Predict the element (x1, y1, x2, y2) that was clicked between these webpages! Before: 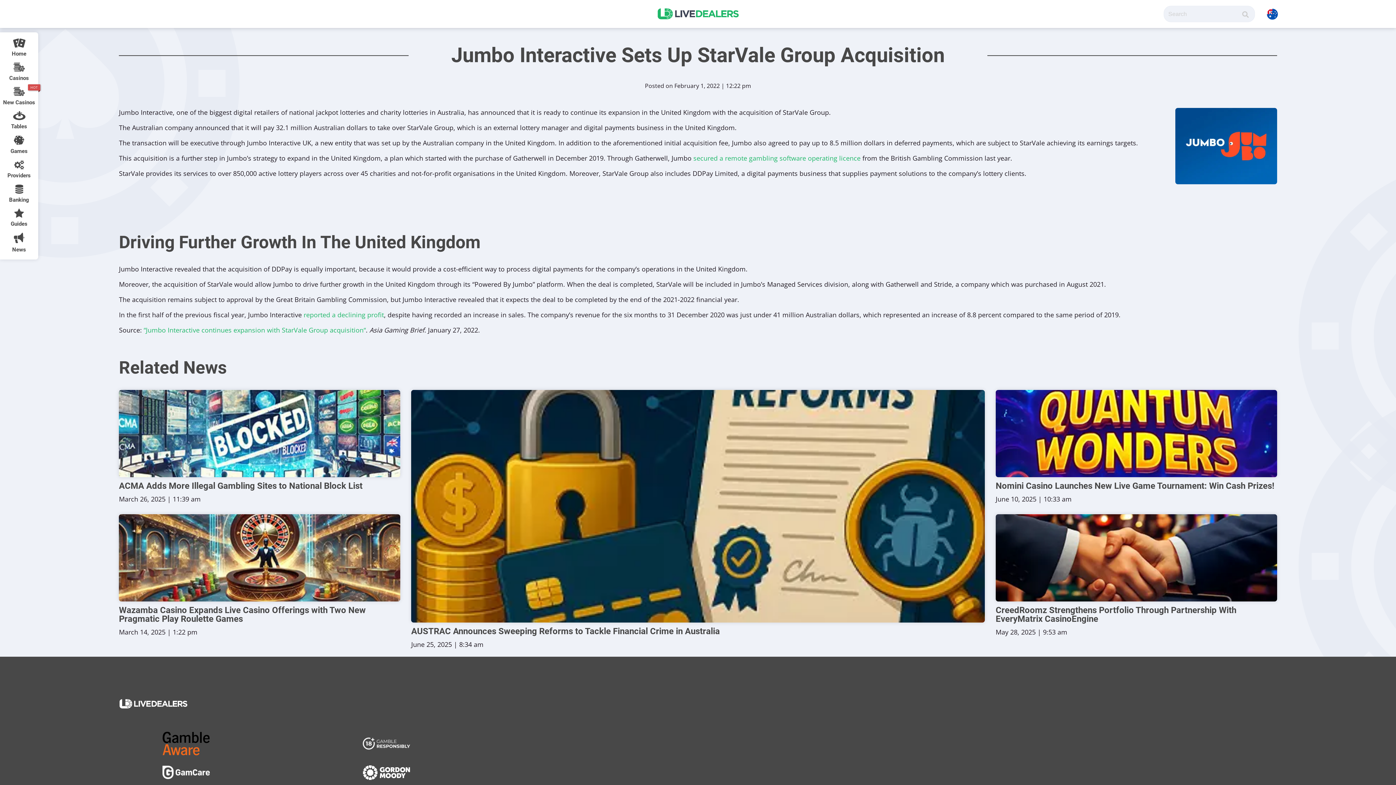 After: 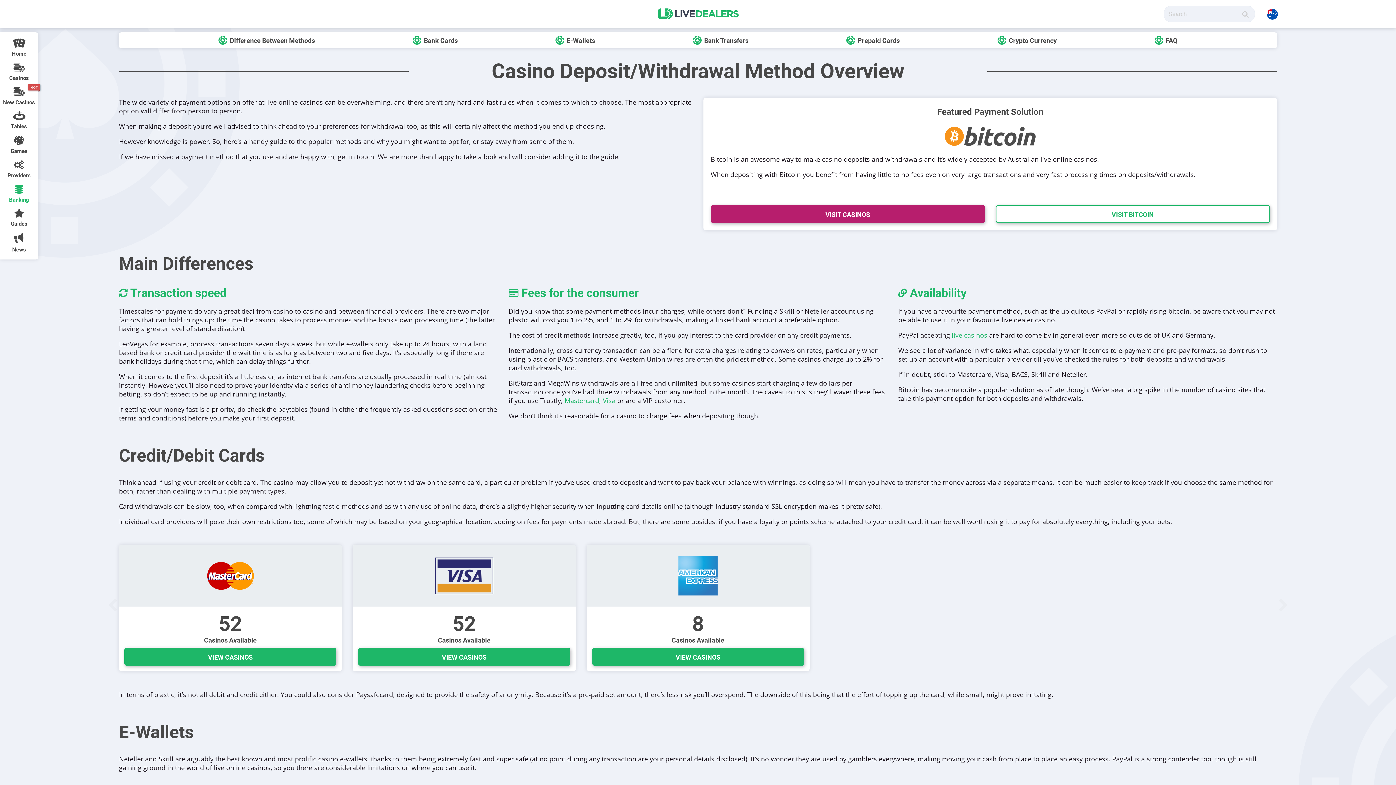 Action: bbox: (2, 181, 35, 206) label: Banking